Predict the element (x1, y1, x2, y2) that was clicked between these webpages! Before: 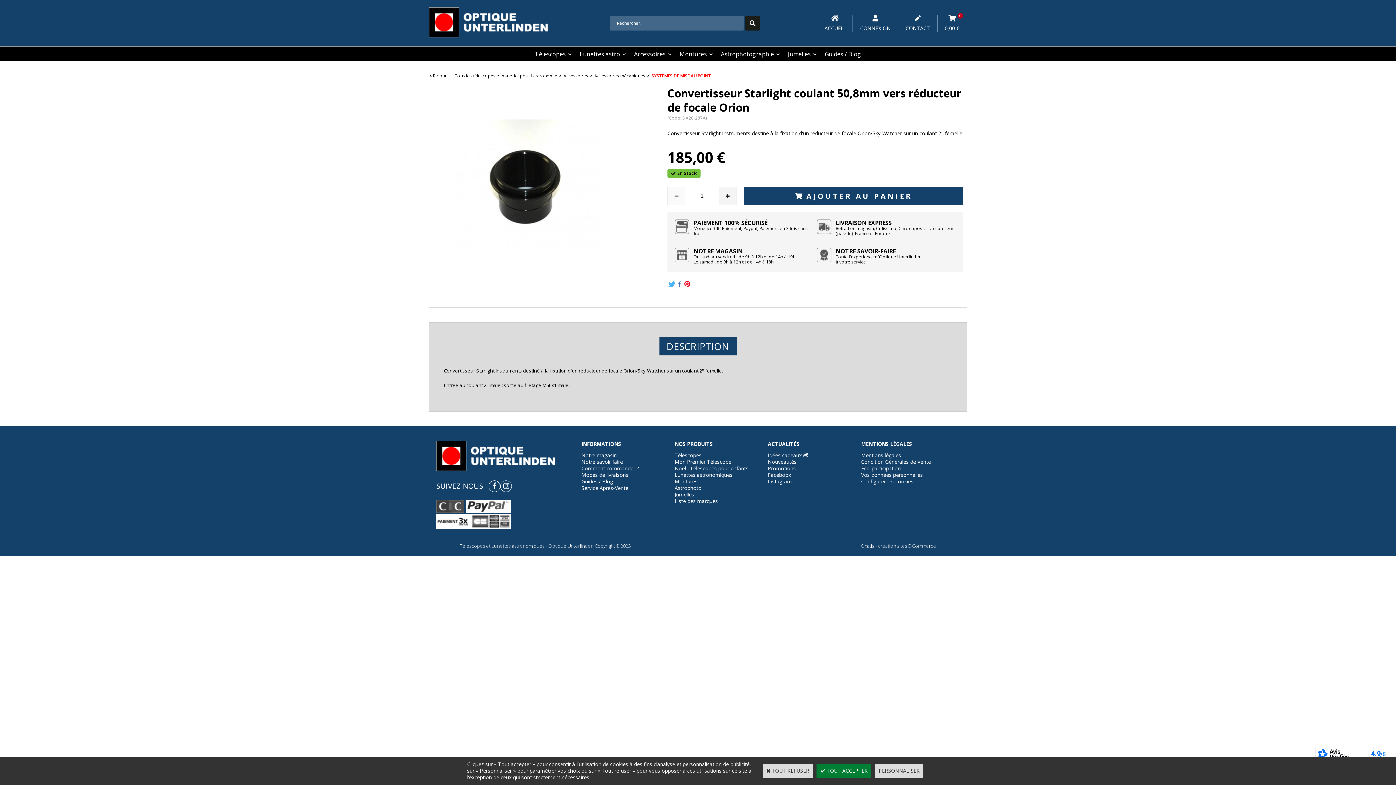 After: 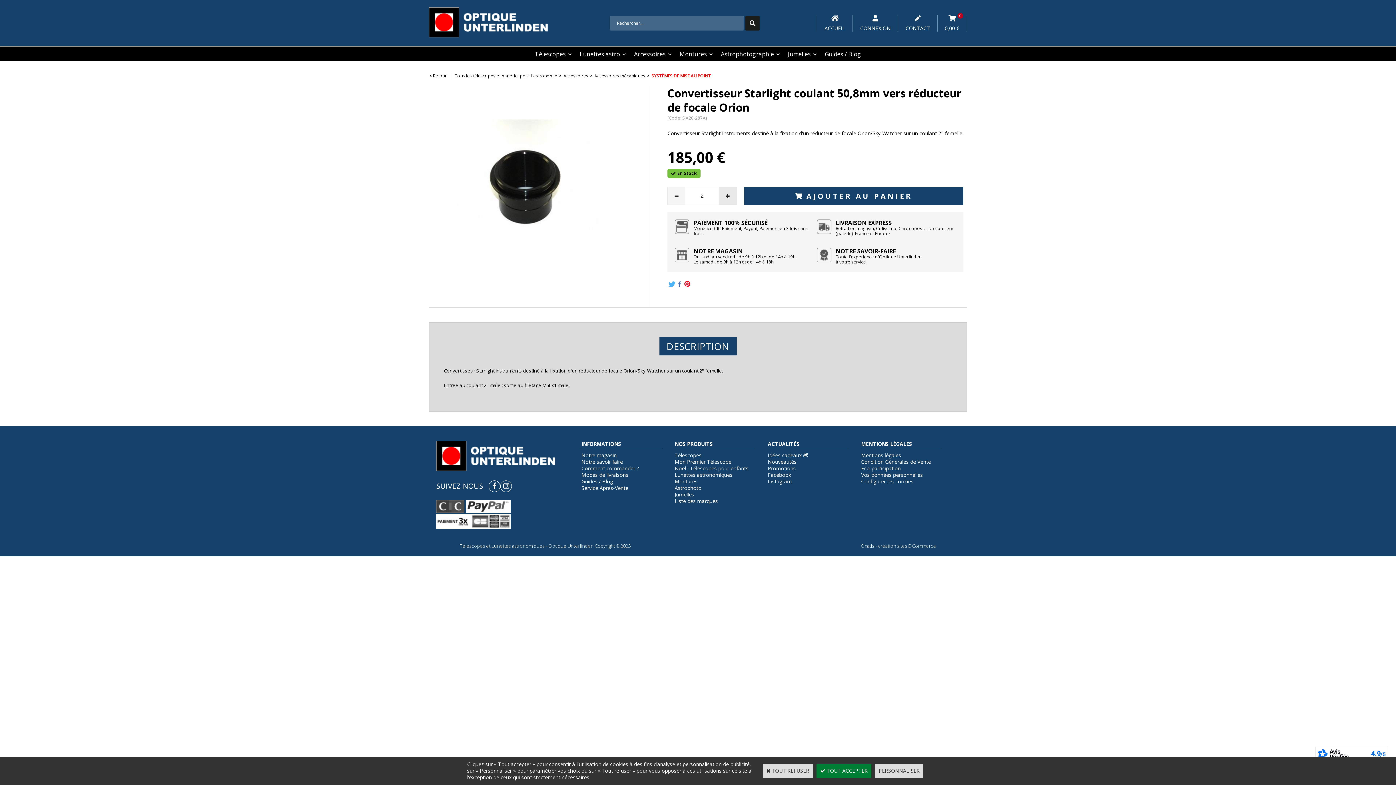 Action: bbox: (719, 187, 736, 204)